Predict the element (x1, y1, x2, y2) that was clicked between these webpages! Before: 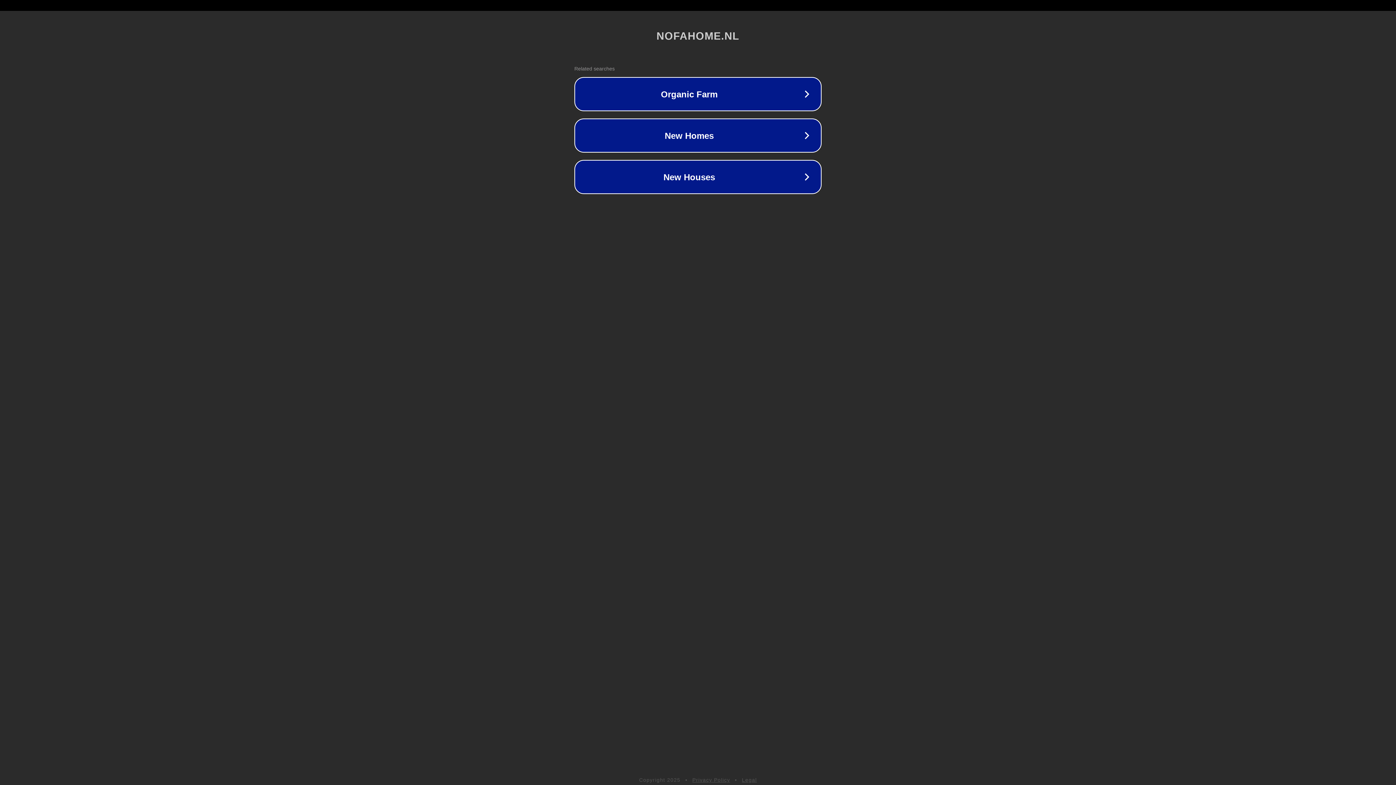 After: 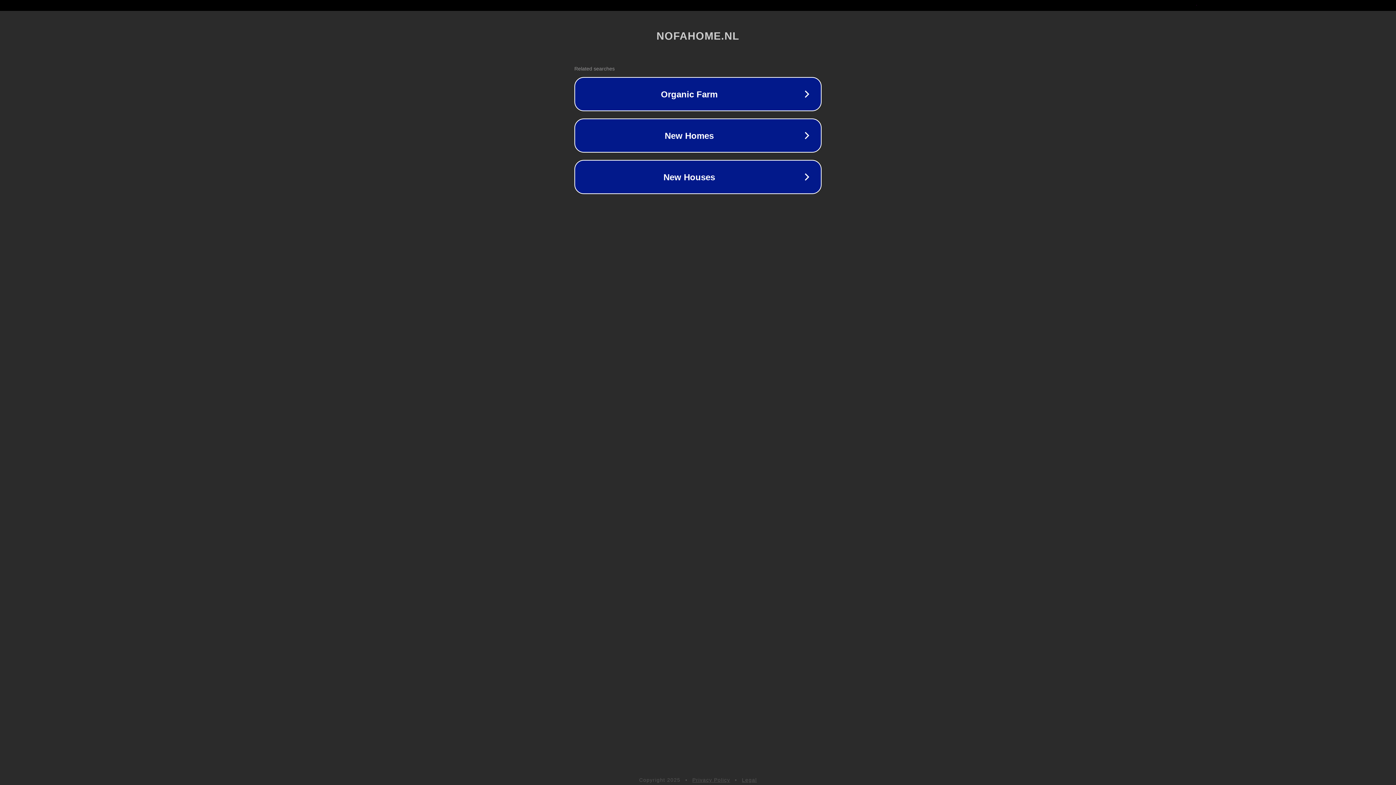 Action: label: Privacy Policy bbox: (692, 777, 730, 783)